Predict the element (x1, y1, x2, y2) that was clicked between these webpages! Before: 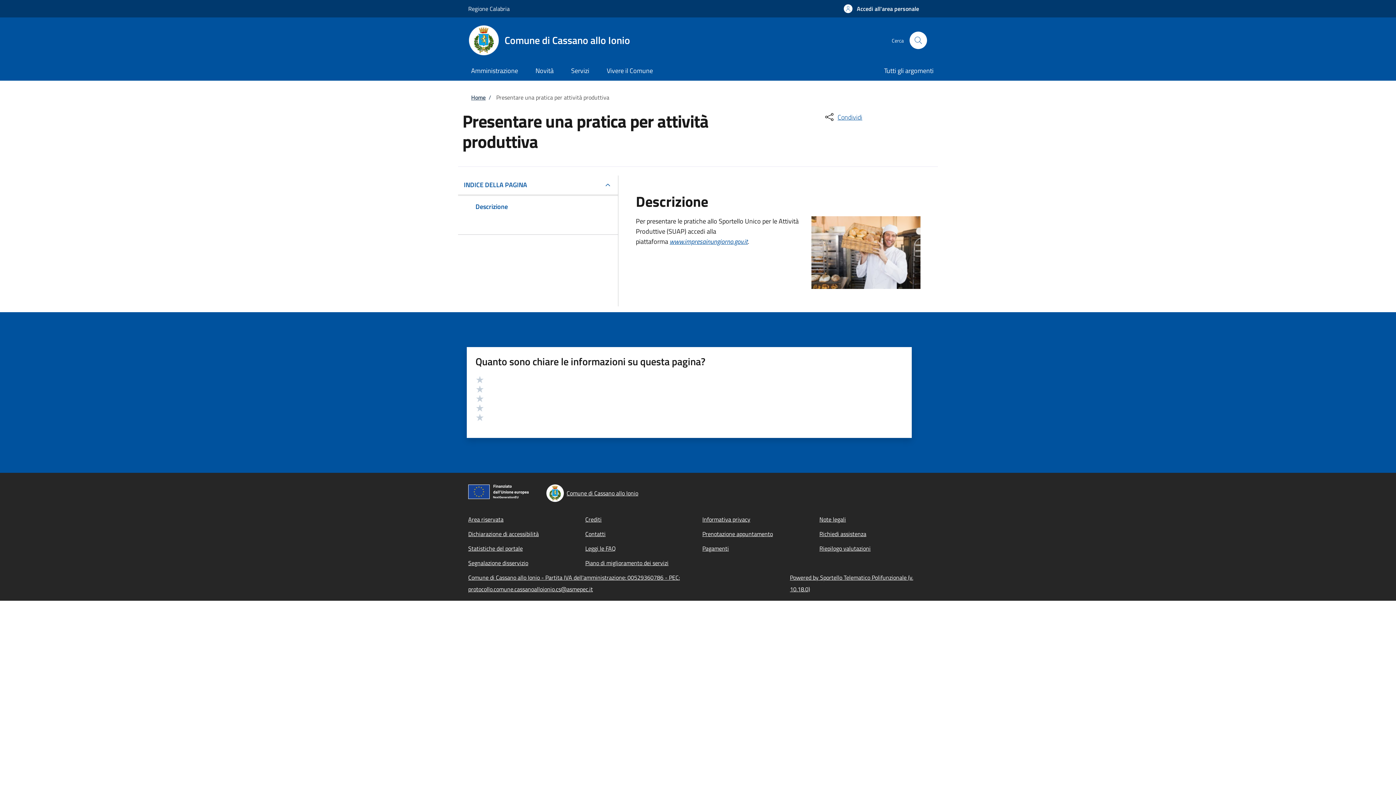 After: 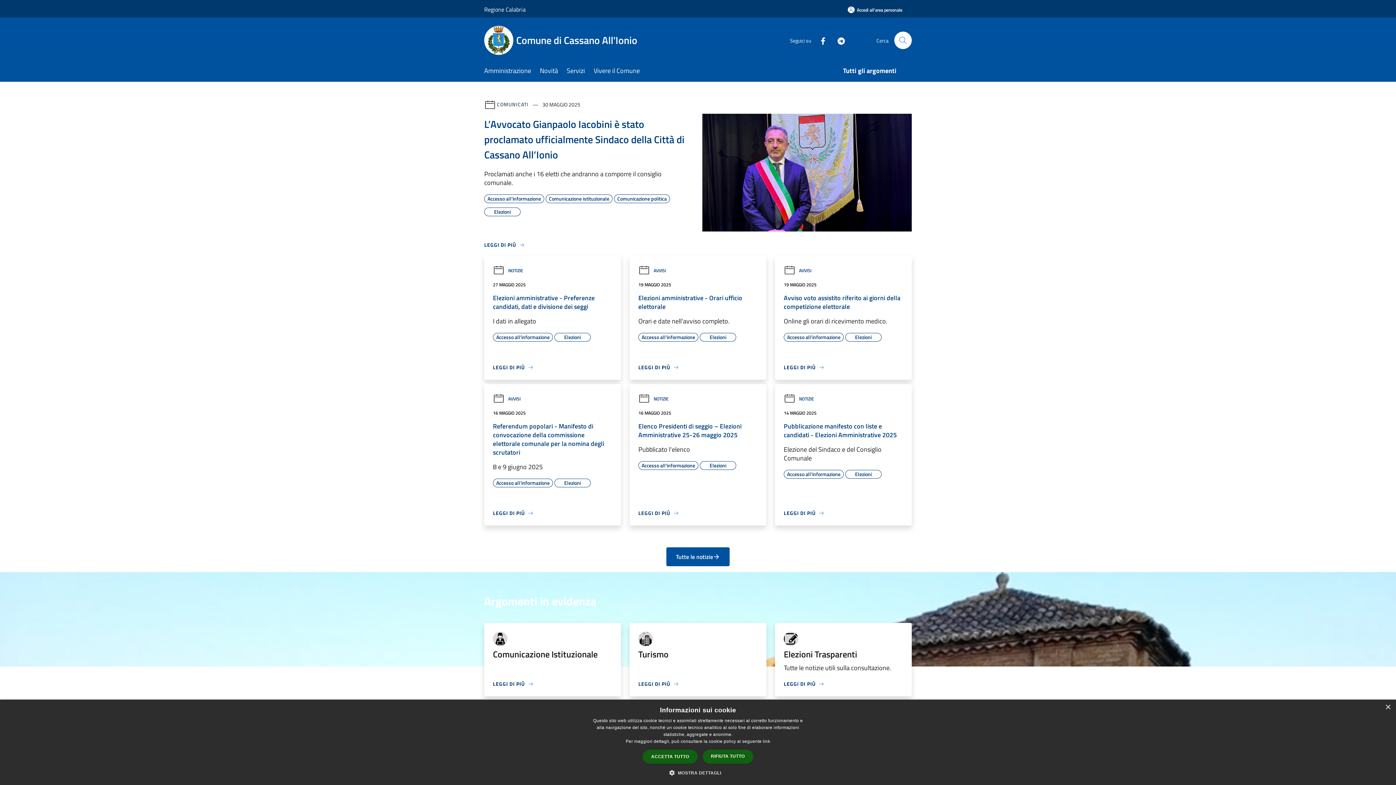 Action: bbox: (546, 484, 927, 502) label: Comune di Cassano allo Ionio